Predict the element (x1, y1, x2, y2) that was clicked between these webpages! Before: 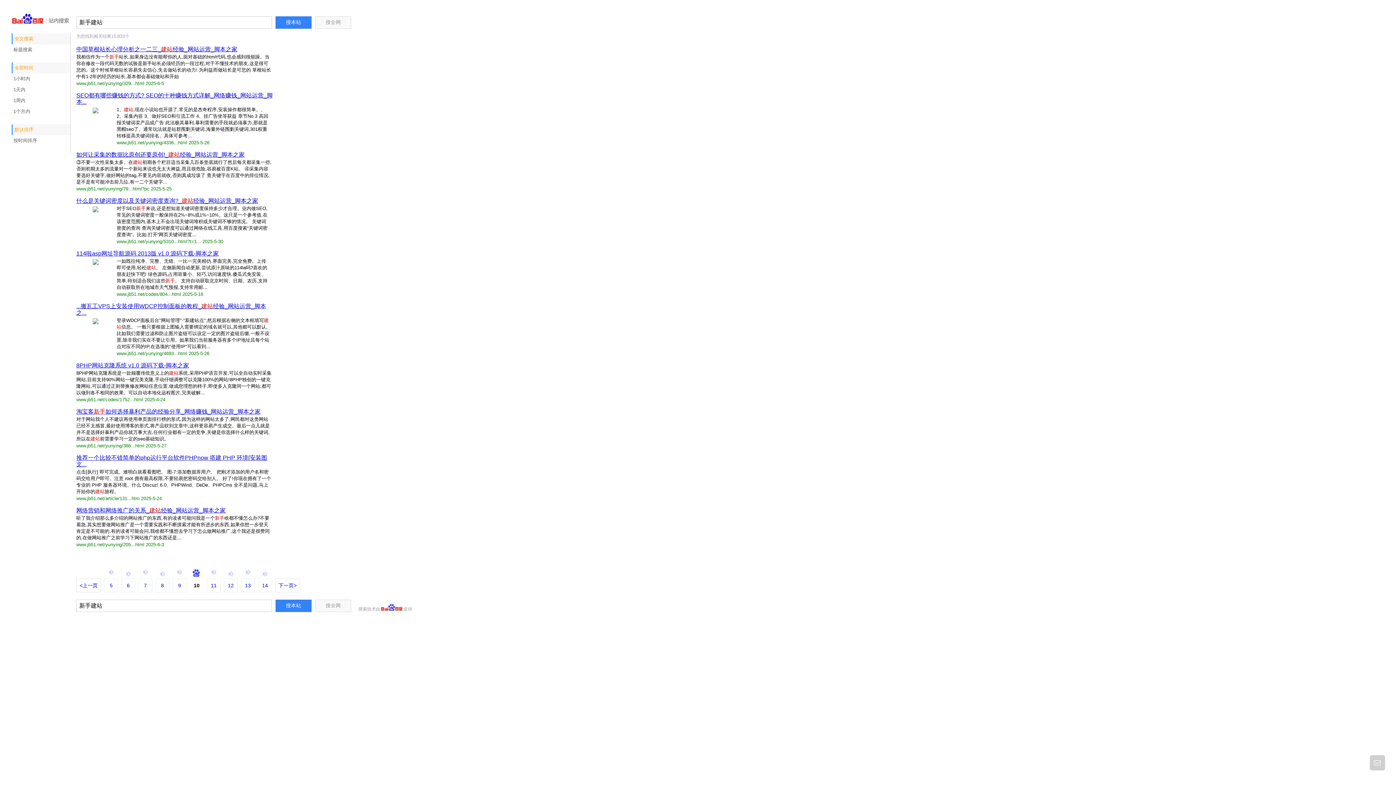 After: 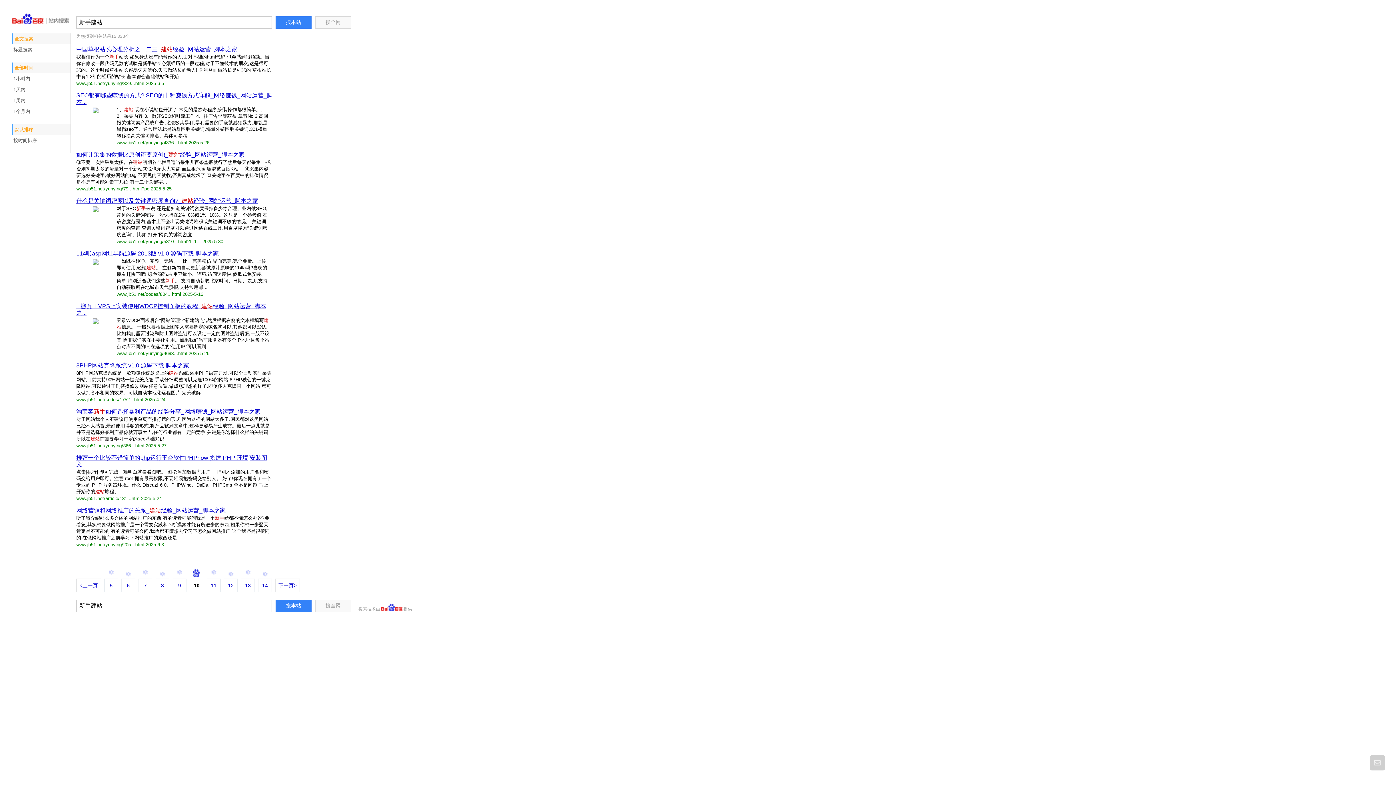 Action: bbox: (76, 205, 114, 245)